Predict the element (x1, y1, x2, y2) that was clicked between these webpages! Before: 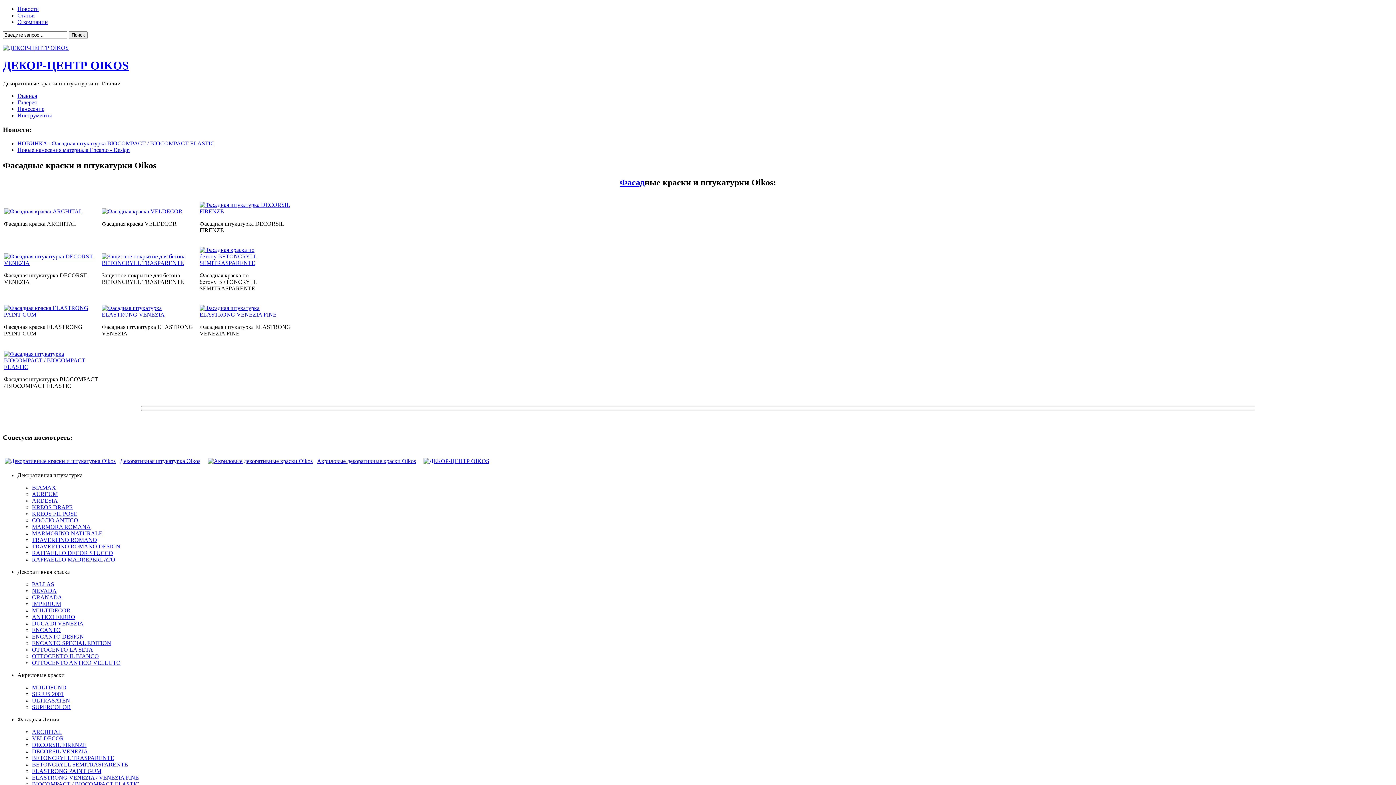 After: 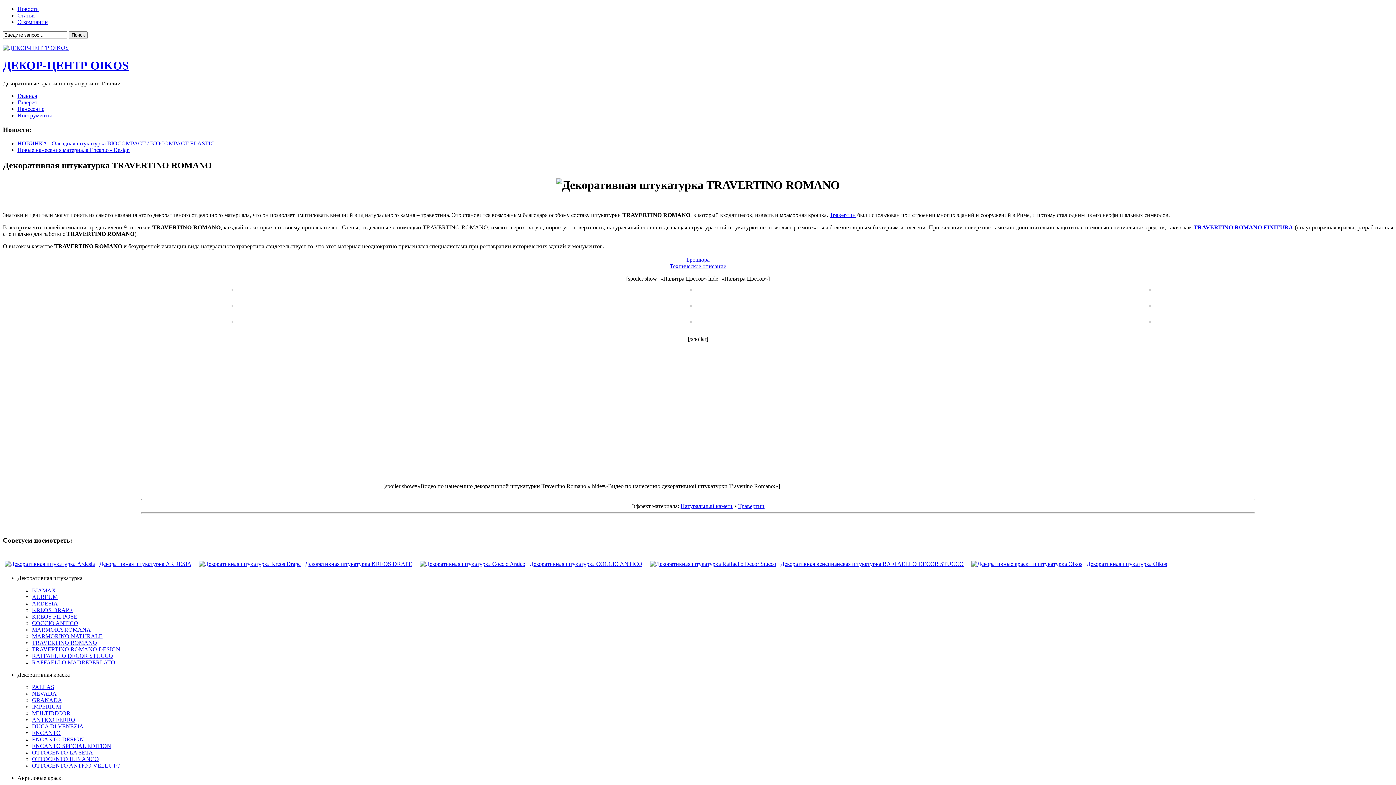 Action: bbox: (32, 537, 97, 543) label: TRAVERTINO ROMANO